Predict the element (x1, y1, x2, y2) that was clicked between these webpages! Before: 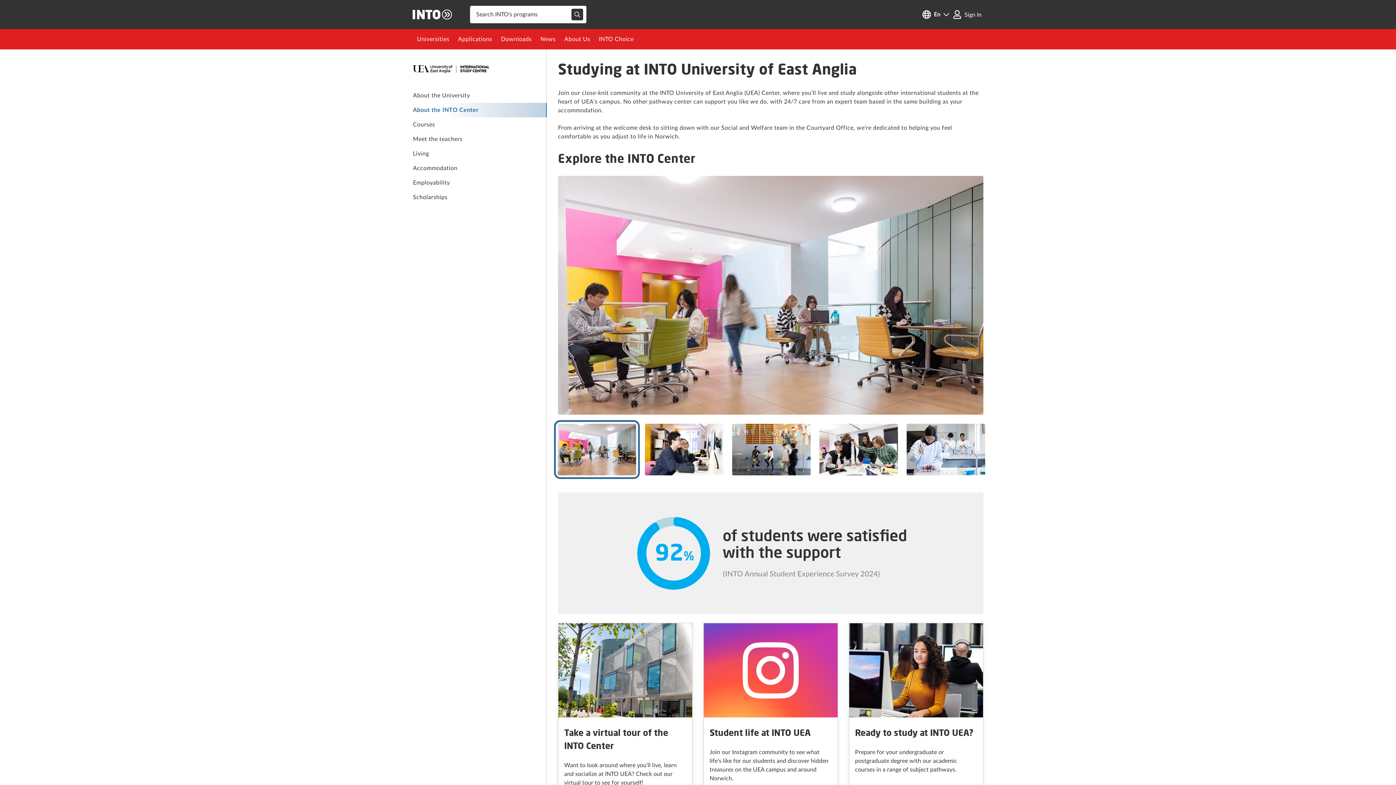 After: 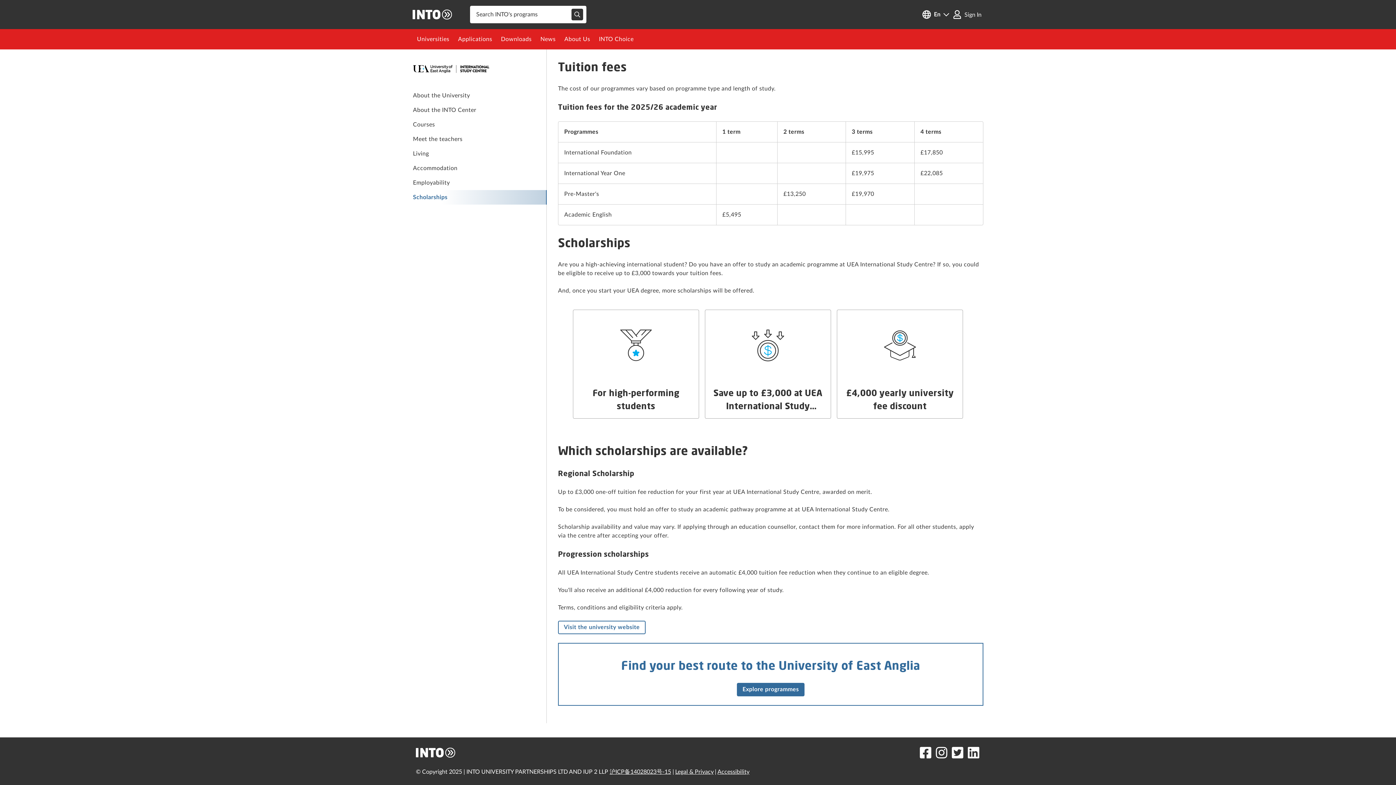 Action: bbox: (413, 190, 546, 204) label: link to Scholarships